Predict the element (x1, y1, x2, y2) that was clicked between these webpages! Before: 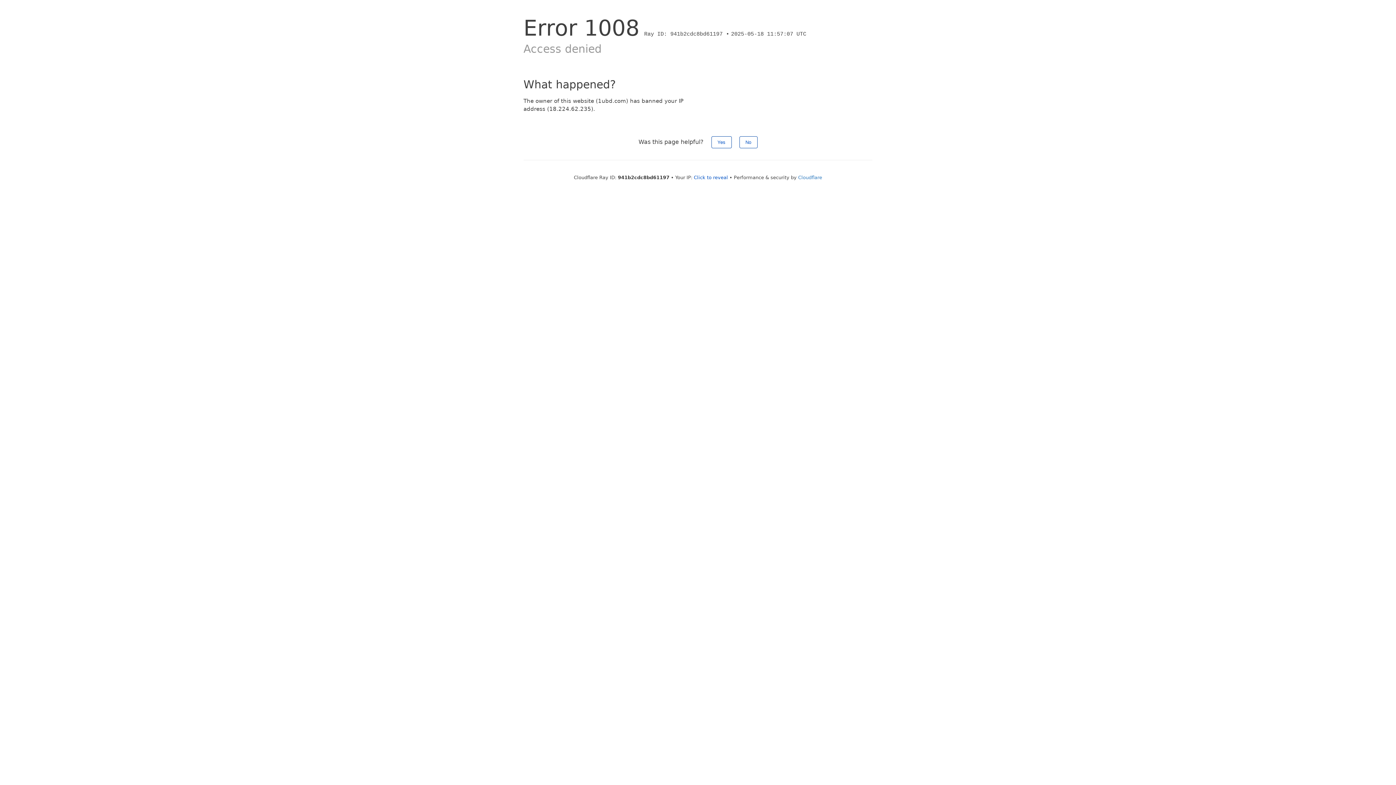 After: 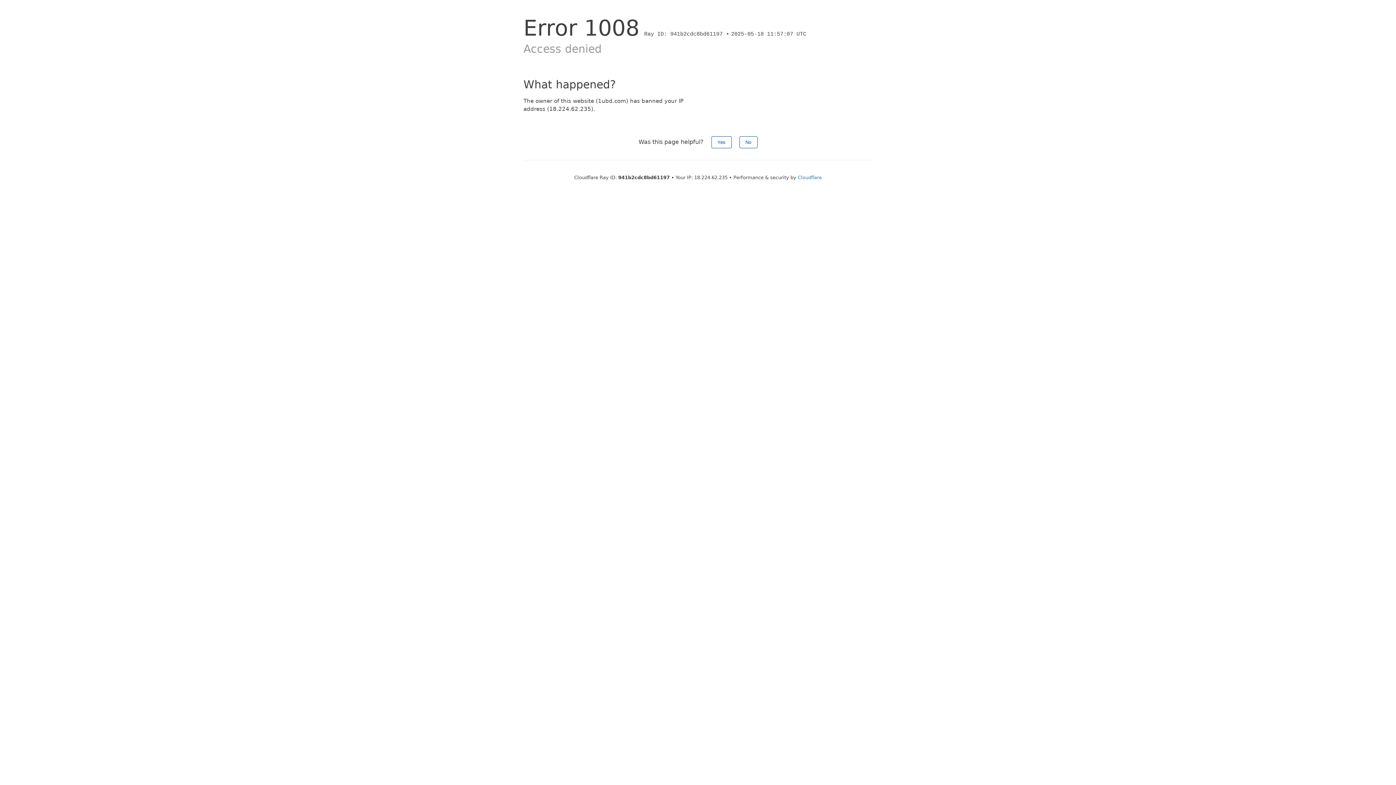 Action: bbox: (694, 174, 728, 180) label: Click to reveal